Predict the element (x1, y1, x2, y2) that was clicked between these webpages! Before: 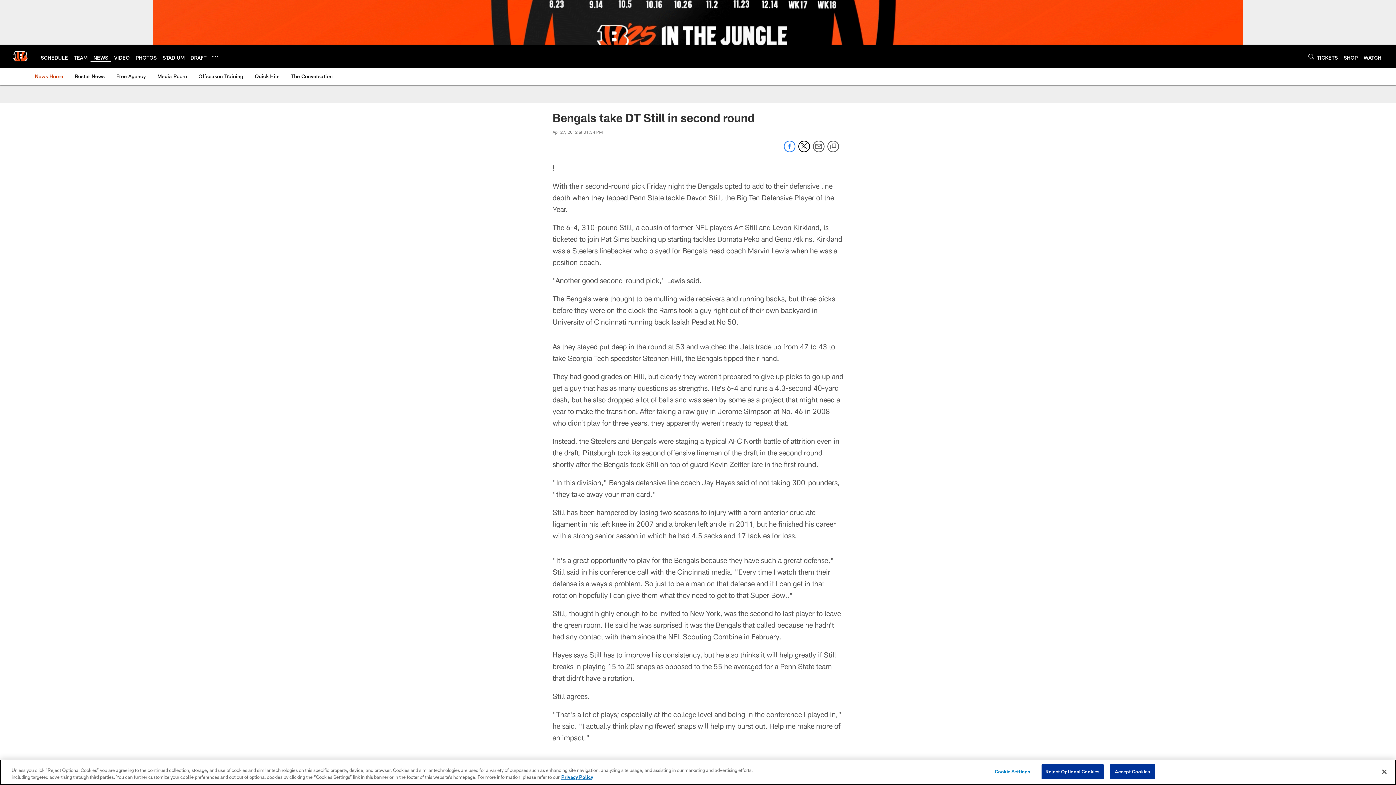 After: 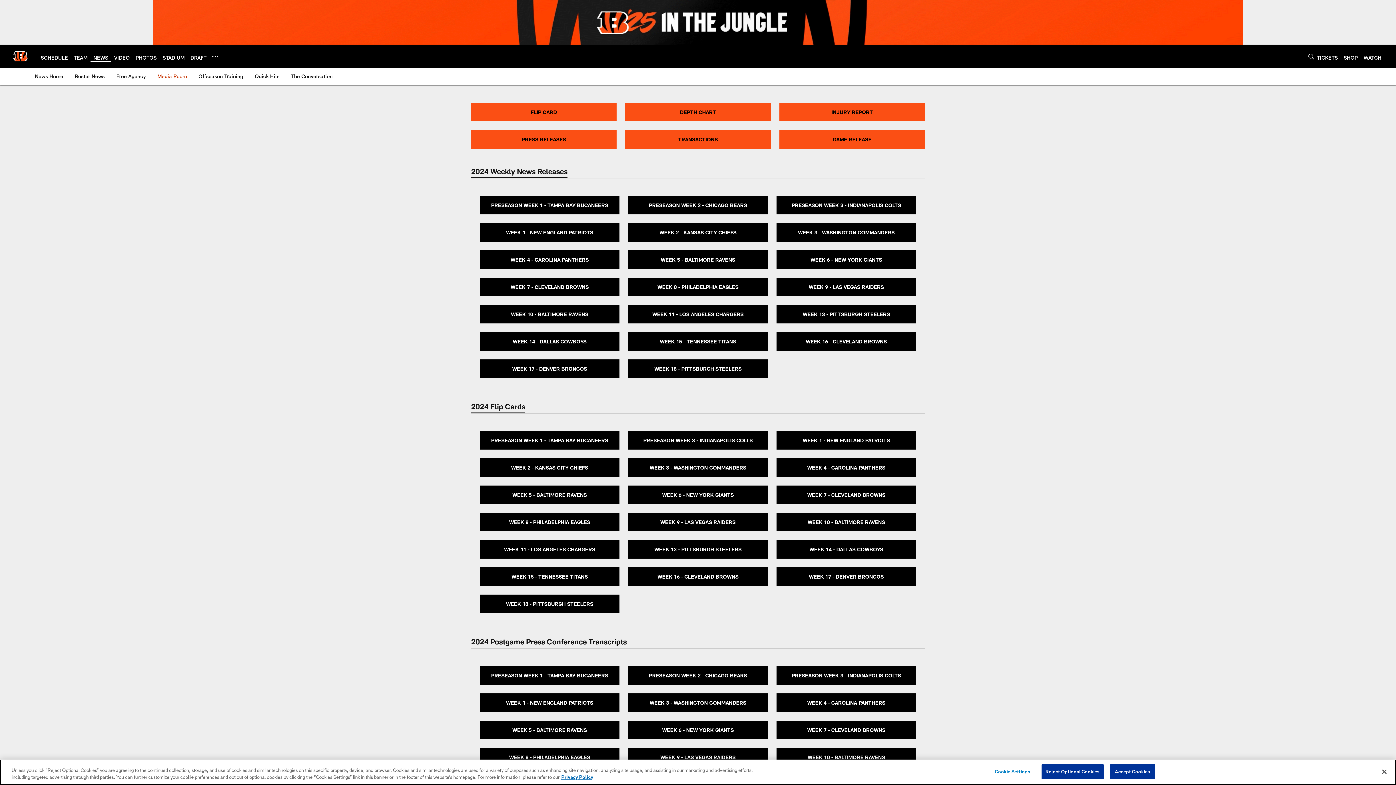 Action: label: Media Room bbox: (154, 68, 189, 84)